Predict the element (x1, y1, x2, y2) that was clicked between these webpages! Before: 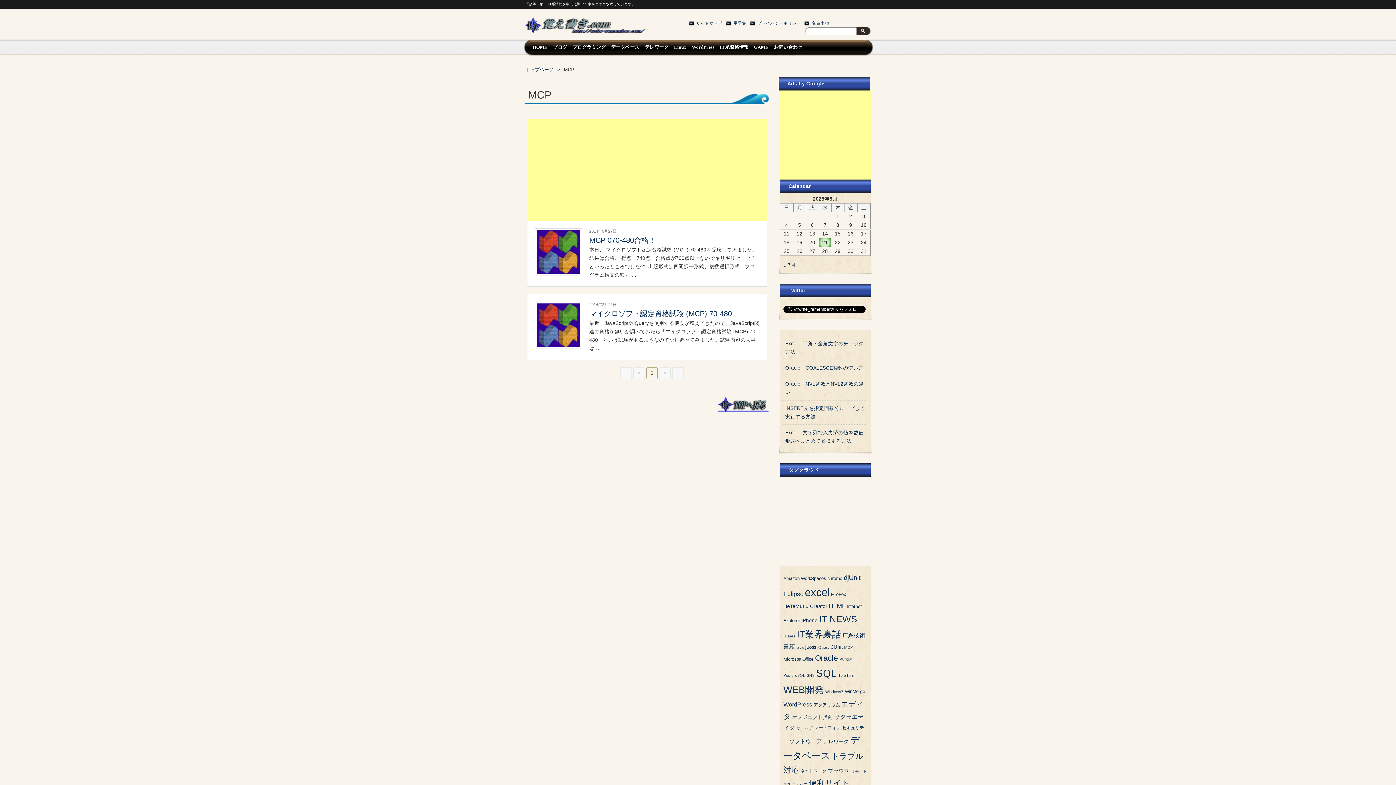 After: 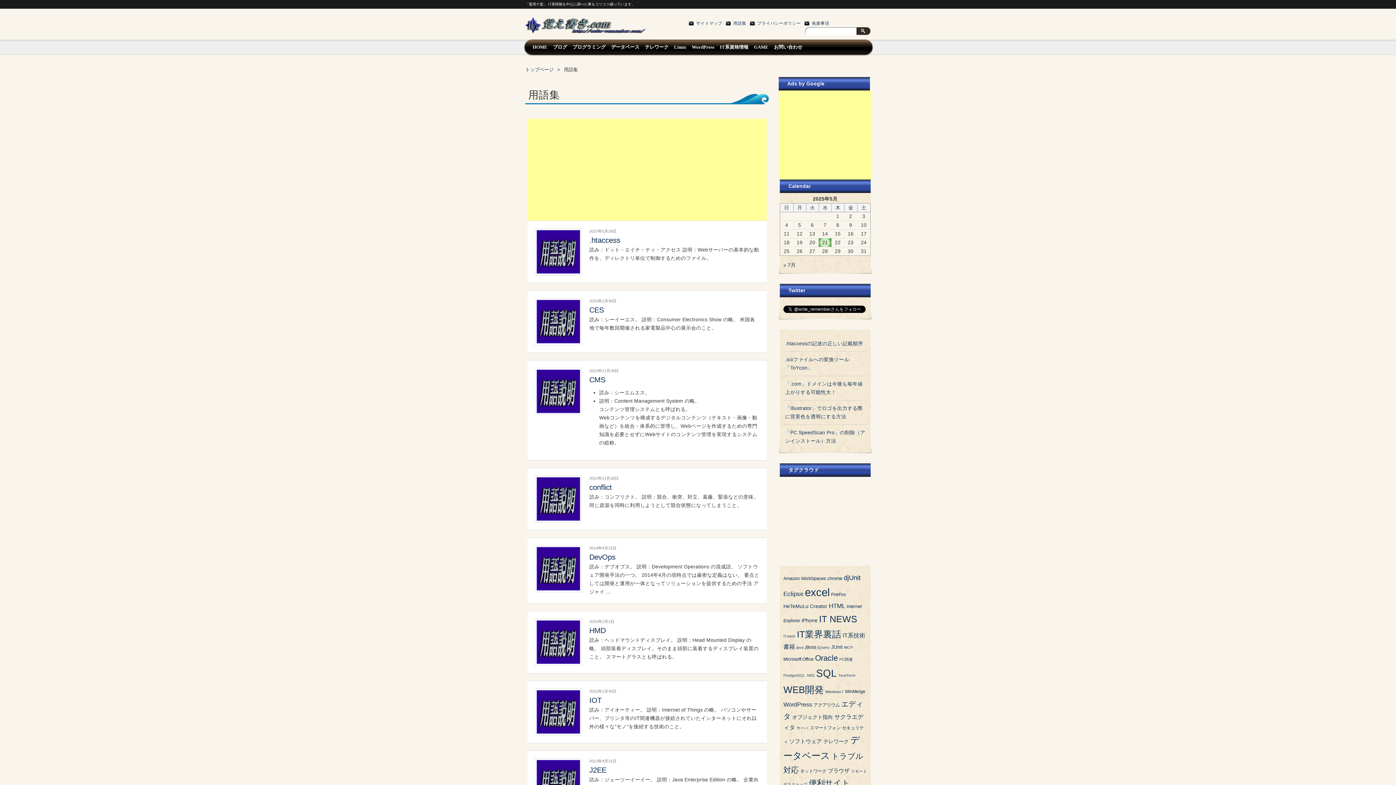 Action: bbox: (726, 21, 746, 25) label: 用語集